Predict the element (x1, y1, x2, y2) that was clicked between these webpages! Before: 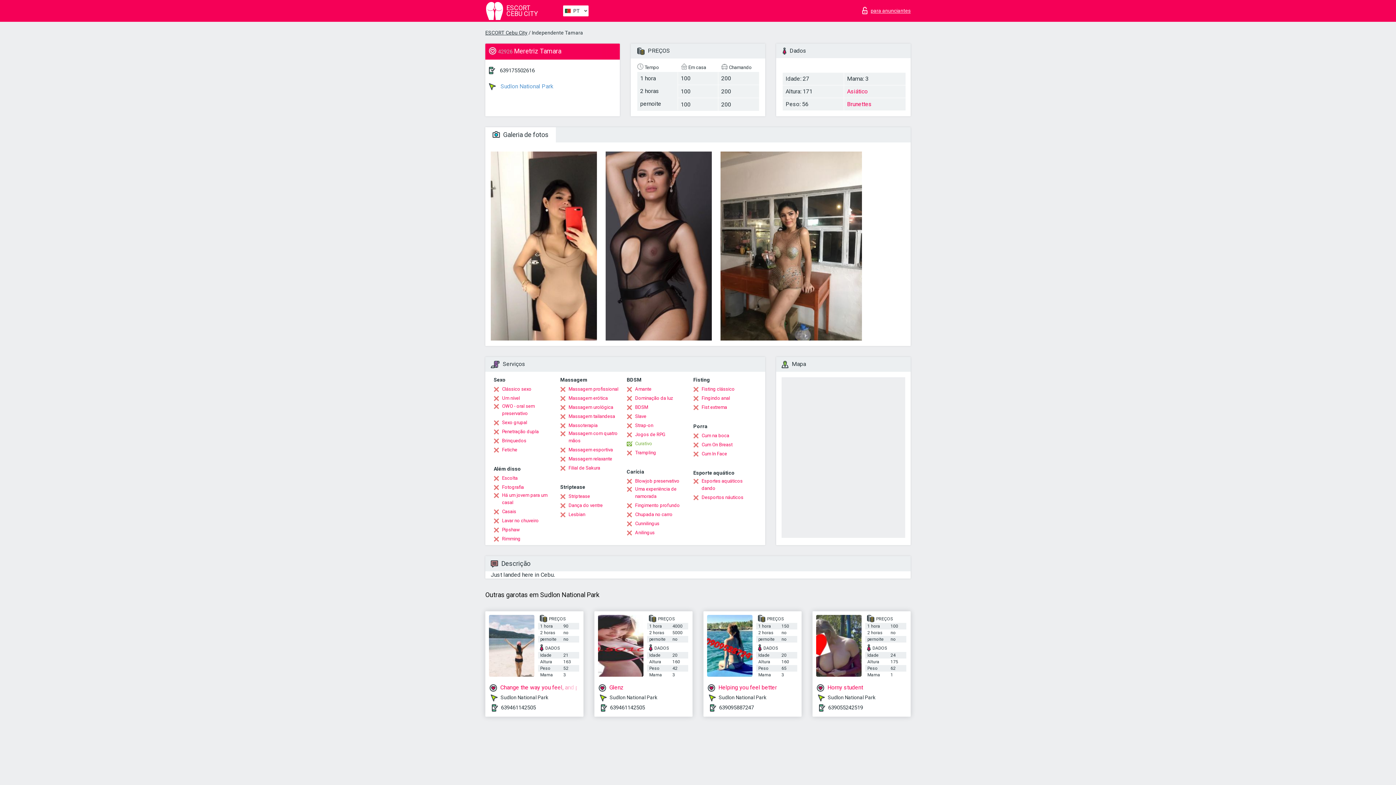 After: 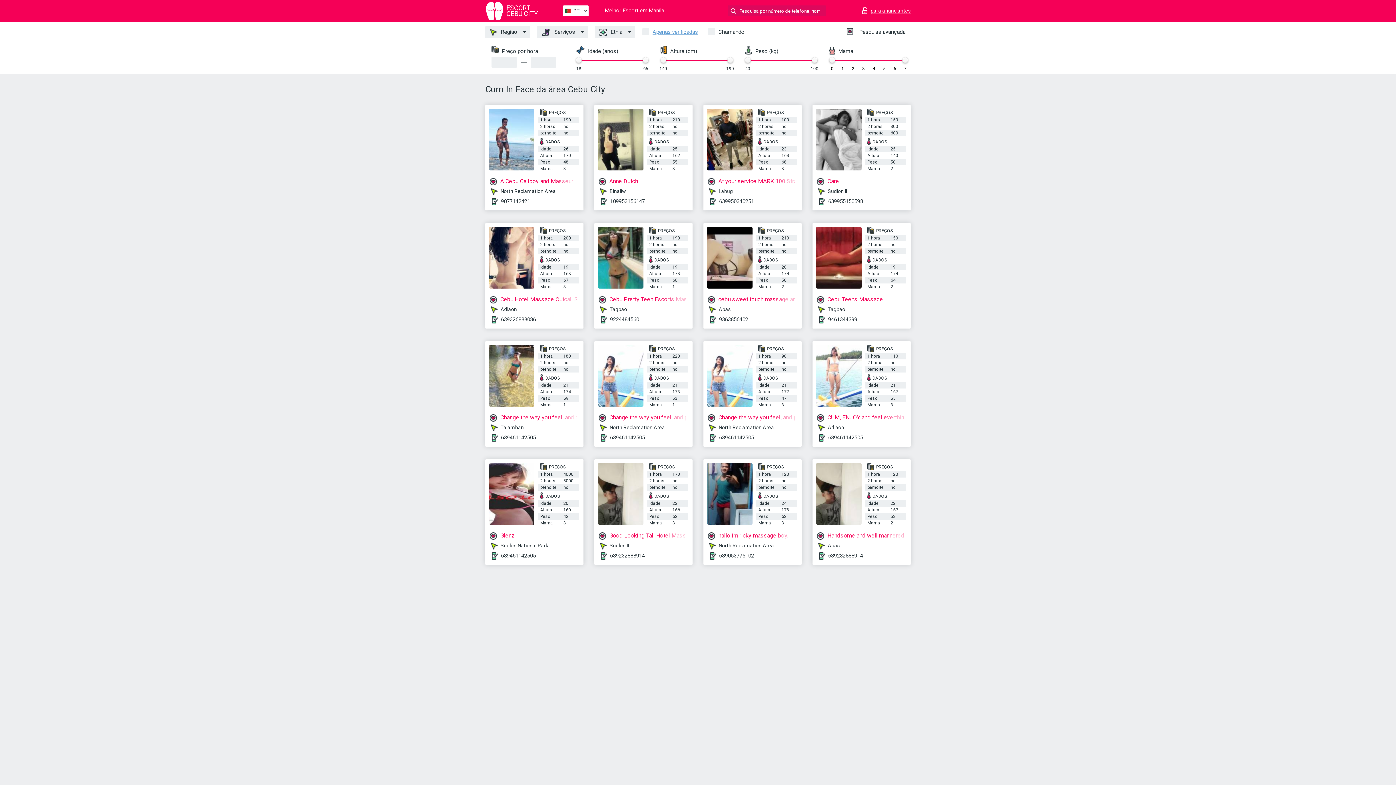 Action: bbox: (693, 450, 727, 457) label: Cum In Face